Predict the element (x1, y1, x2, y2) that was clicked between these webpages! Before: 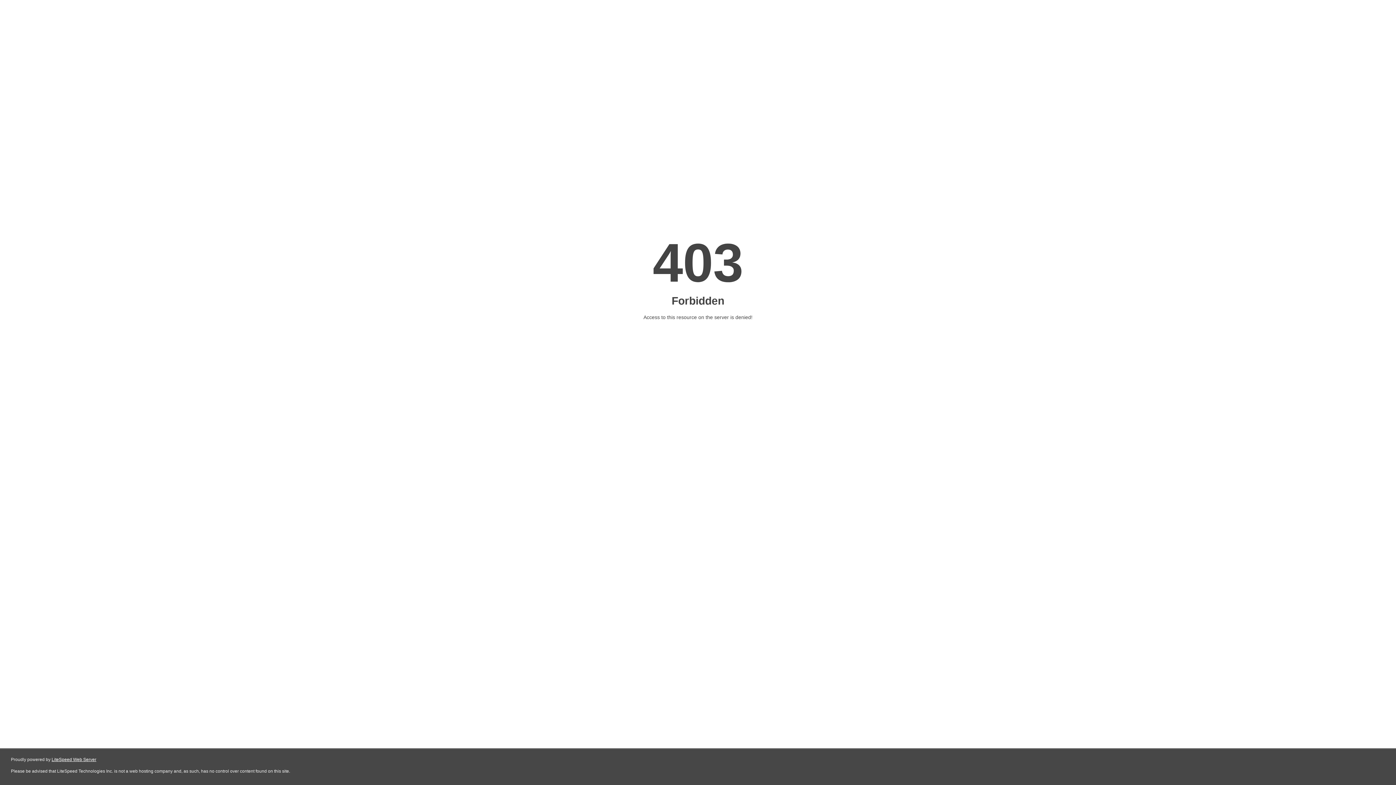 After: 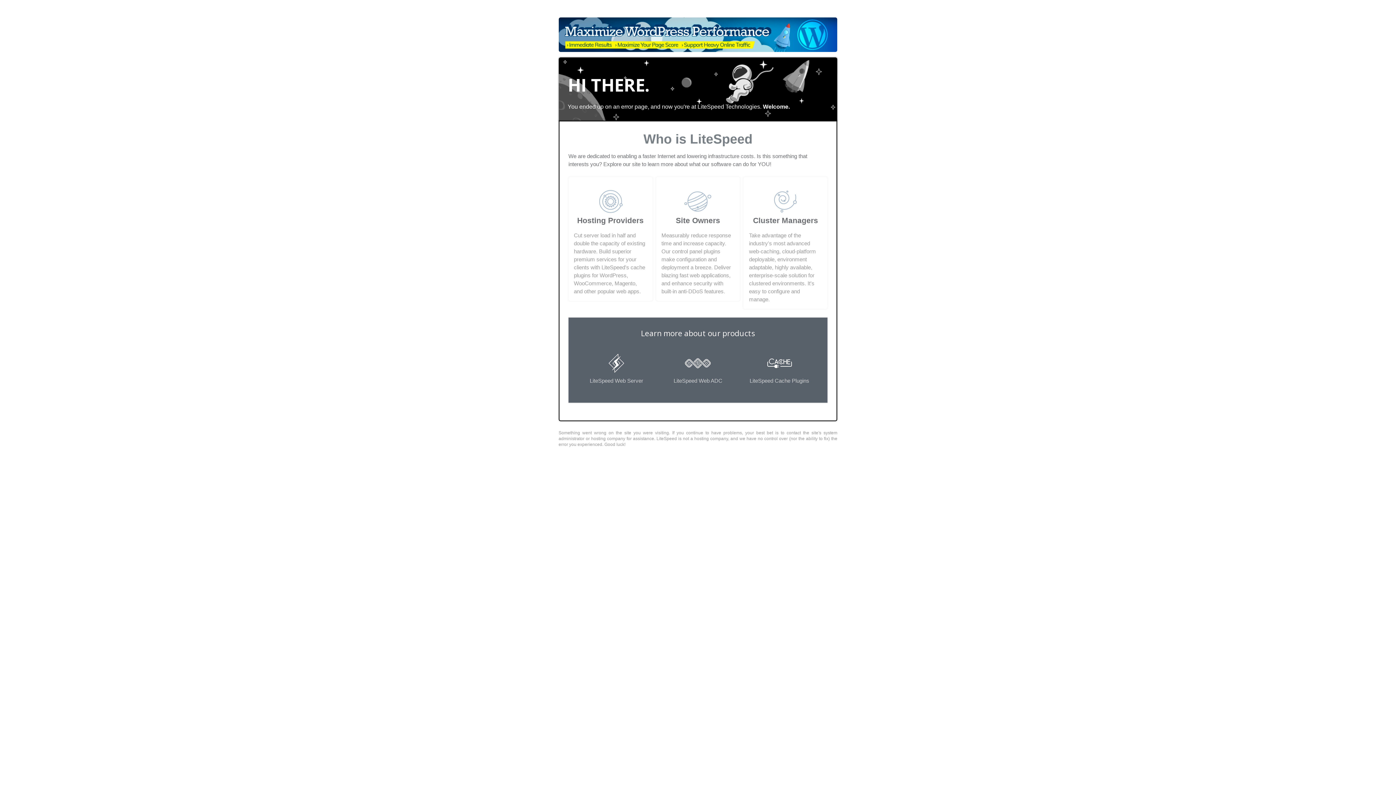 Action: bbox: (51, 757, 96, 762) label: LiteSpeed Web Server